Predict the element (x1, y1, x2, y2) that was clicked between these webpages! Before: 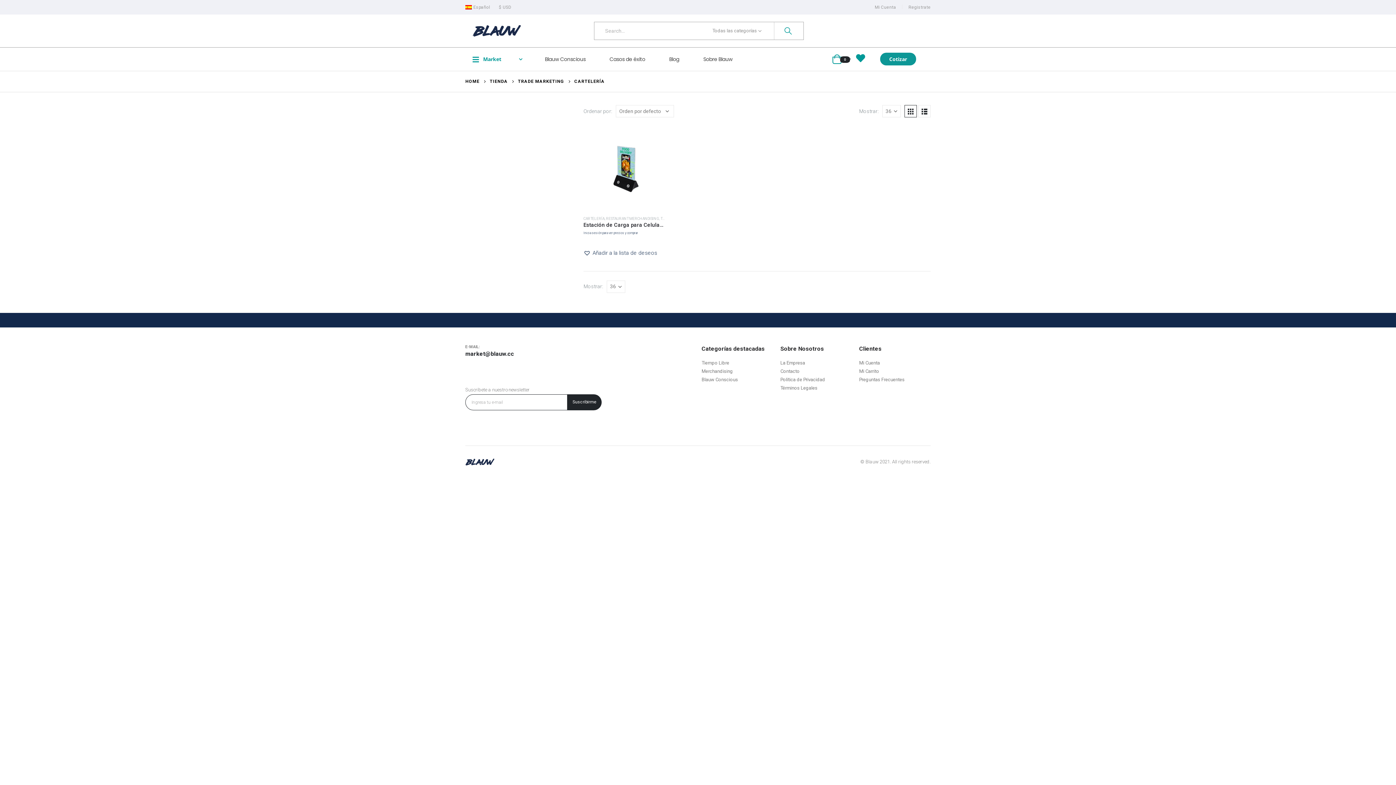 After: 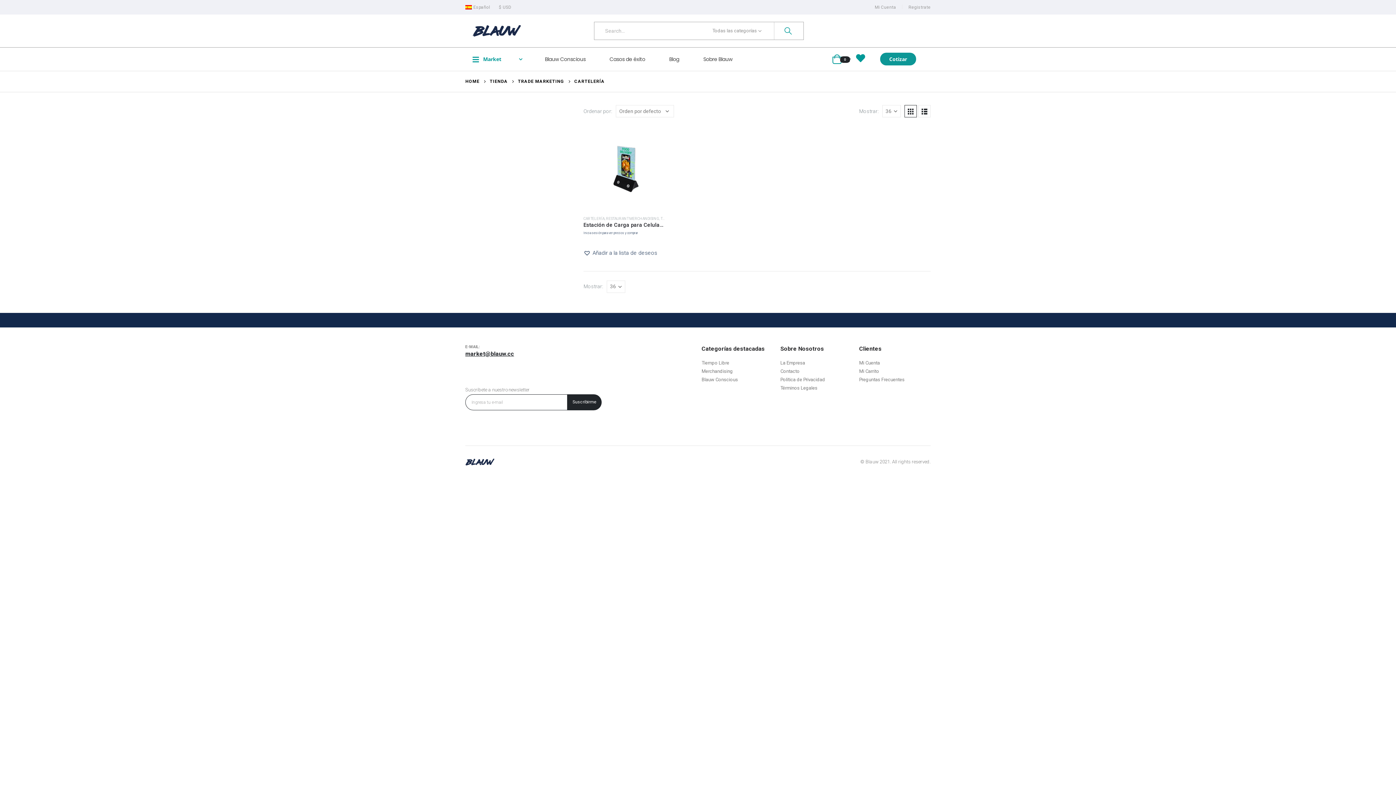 Action: bbox: (465, 350, 514, 357) label: market@blauw.cc